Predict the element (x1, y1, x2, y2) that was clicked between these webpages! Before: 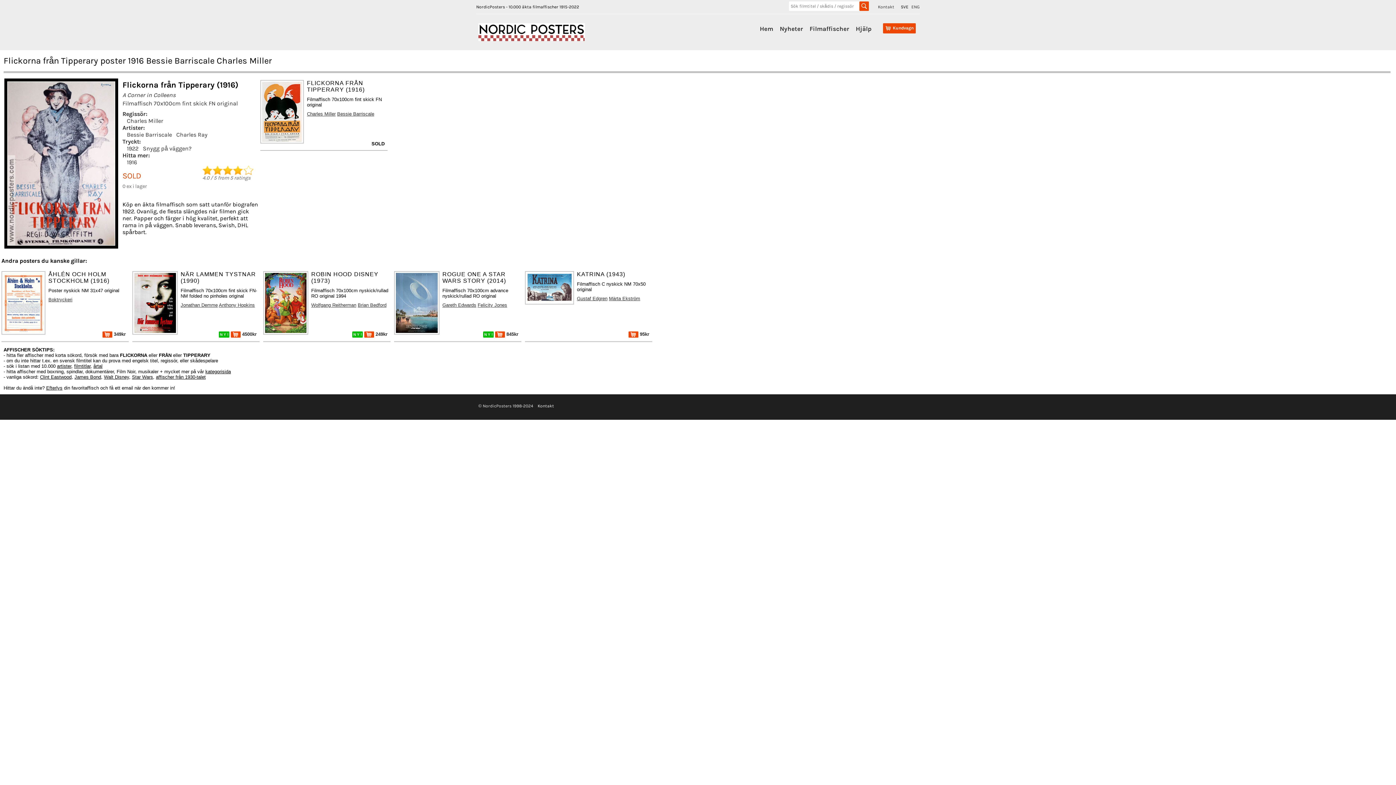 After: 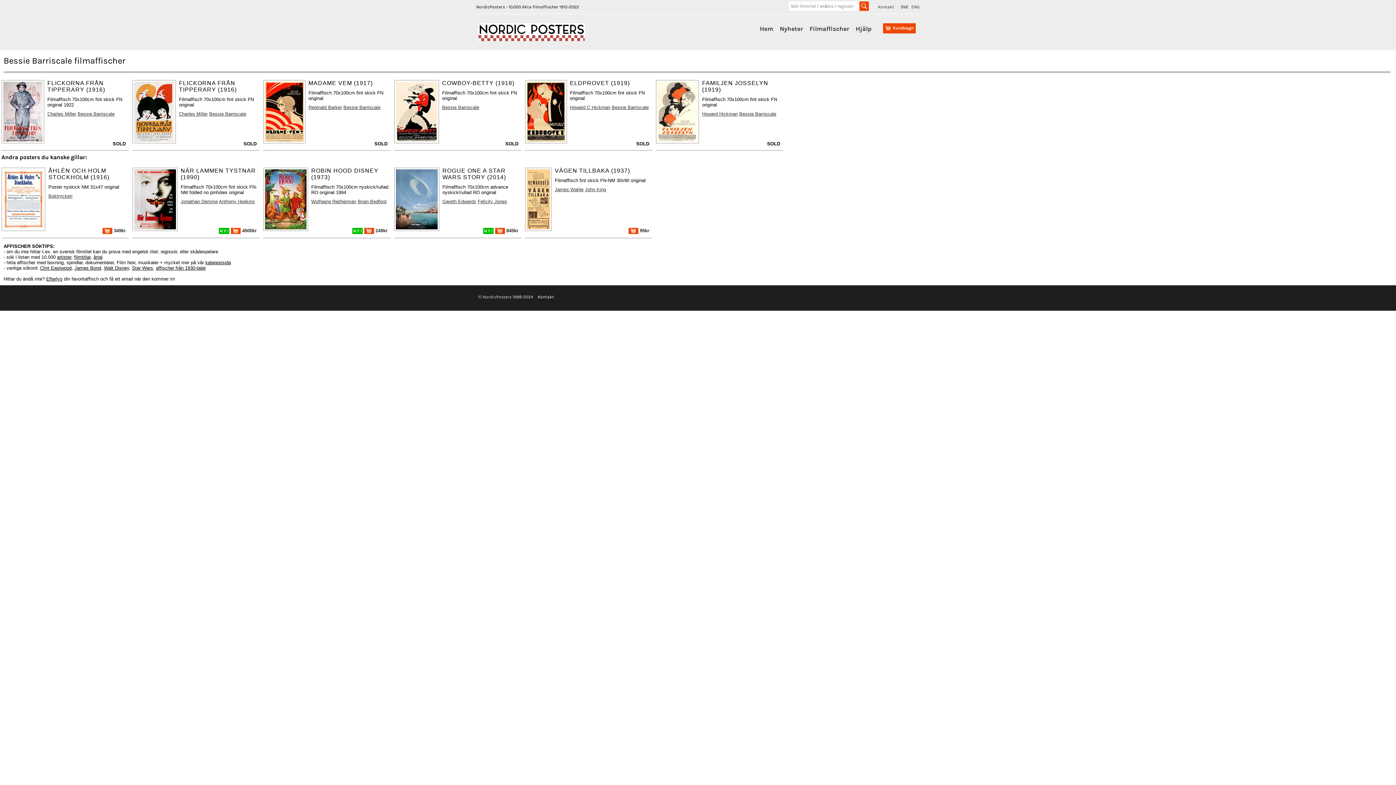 Action: bbox: (126, 131, 172, 138) label: Bessie Barriscale